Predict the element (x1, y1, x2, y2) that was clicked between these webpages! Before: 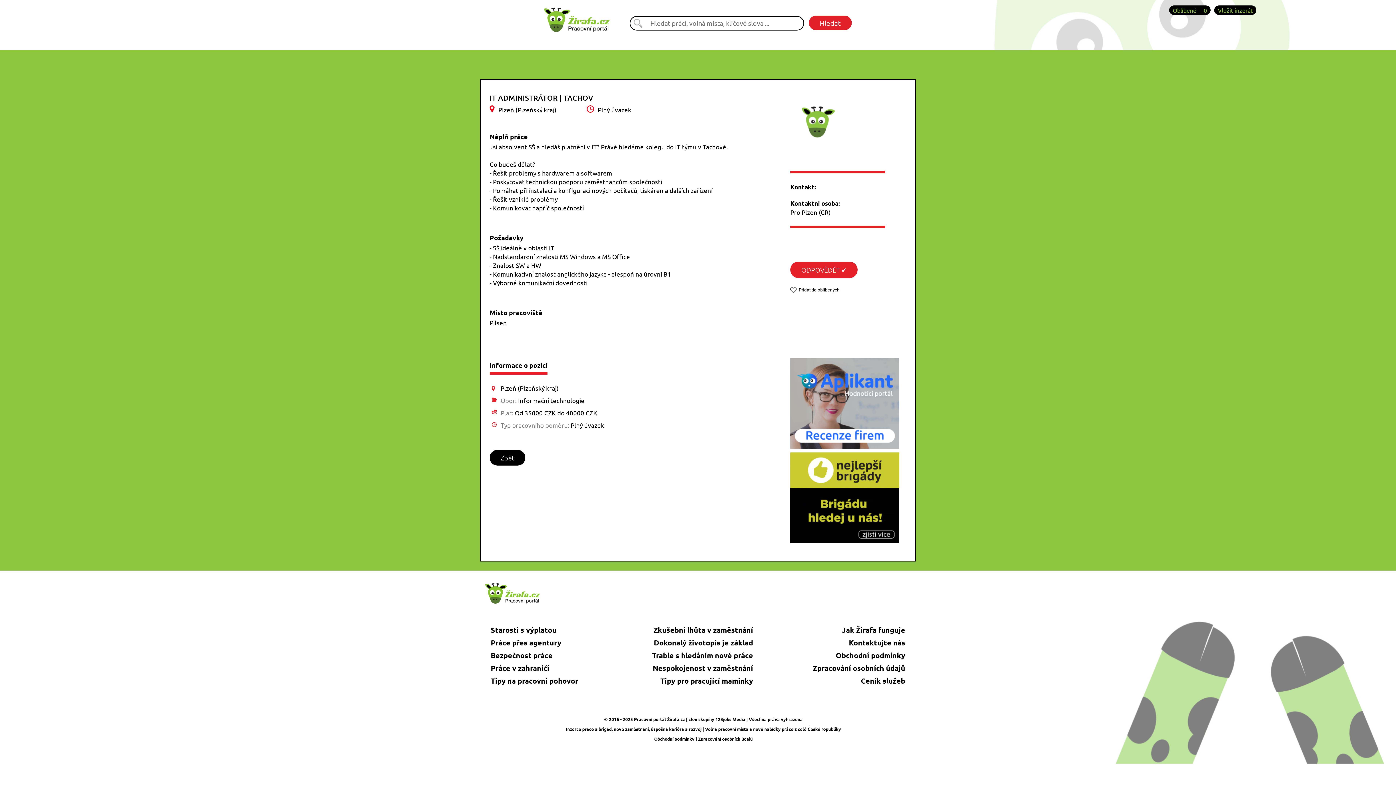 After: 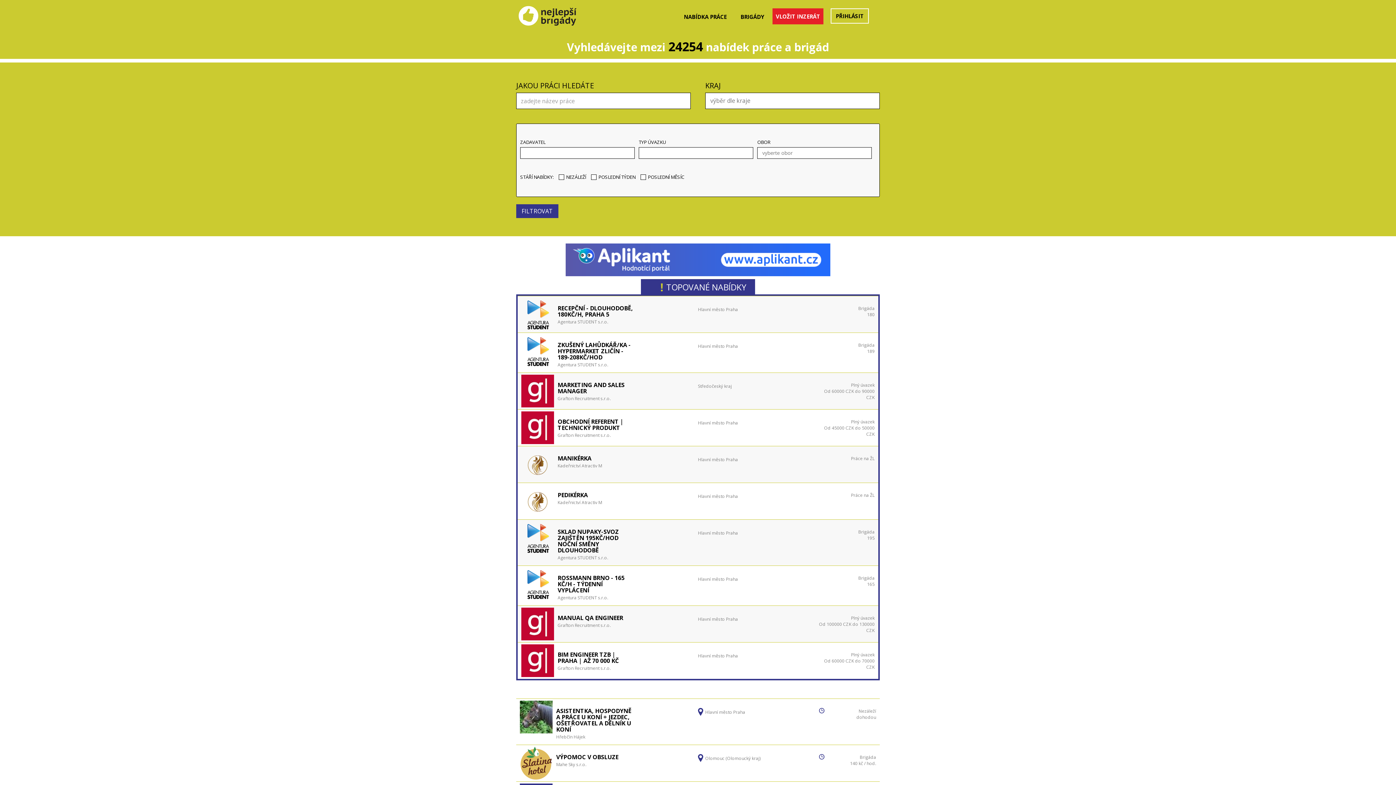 Action: bbox: (790, 452, 899, 543)